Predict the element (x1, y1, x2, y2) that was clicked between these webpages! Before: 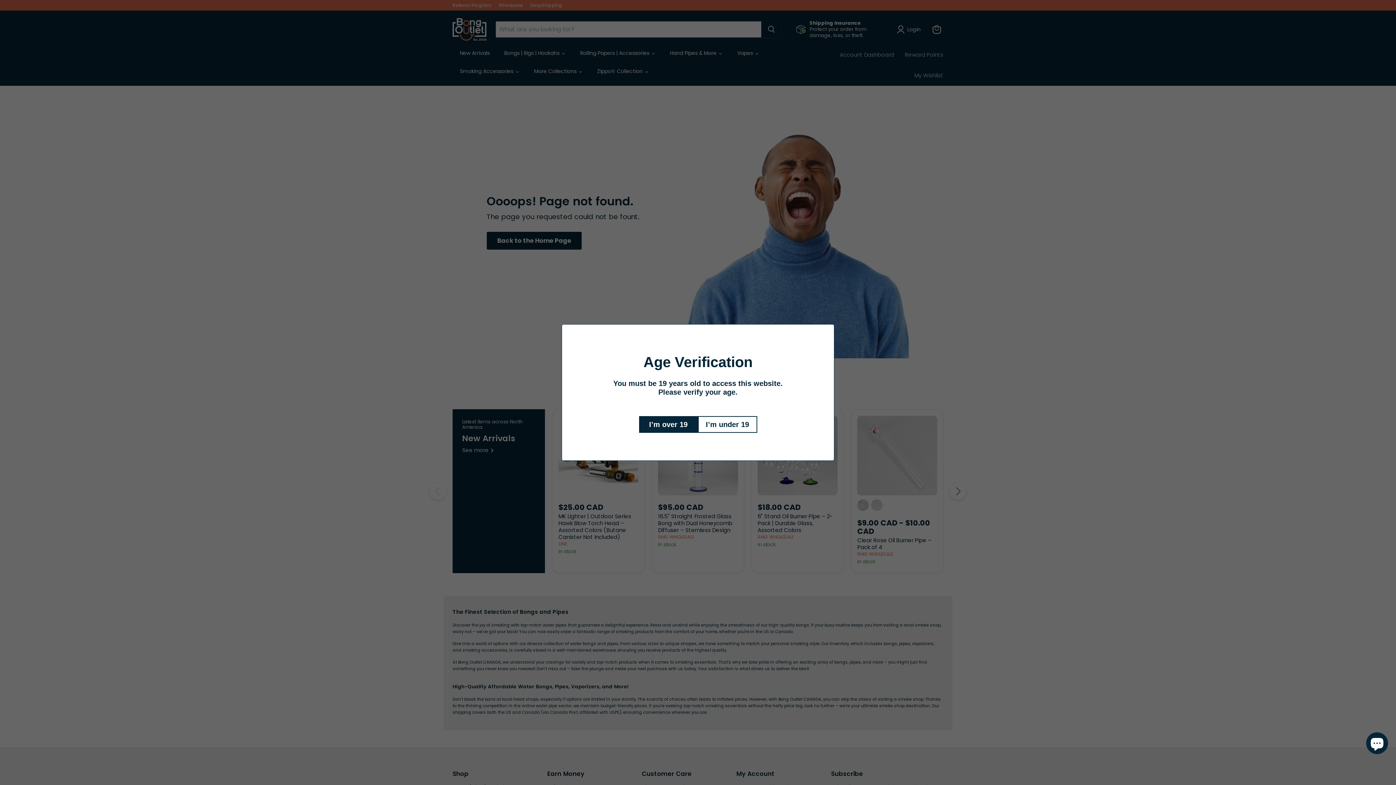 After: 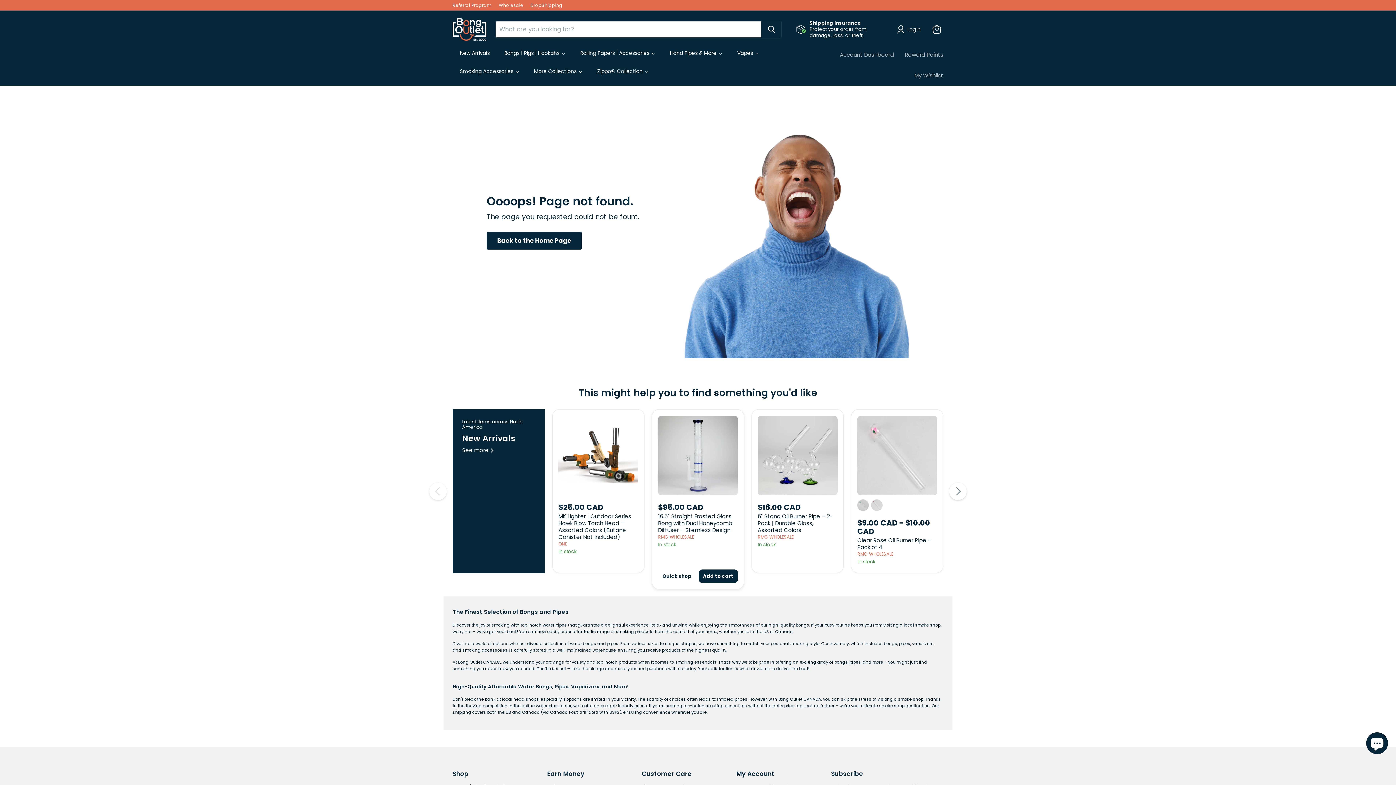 Action: bbox: (639, 416, 698, 433) label: I’m over 19